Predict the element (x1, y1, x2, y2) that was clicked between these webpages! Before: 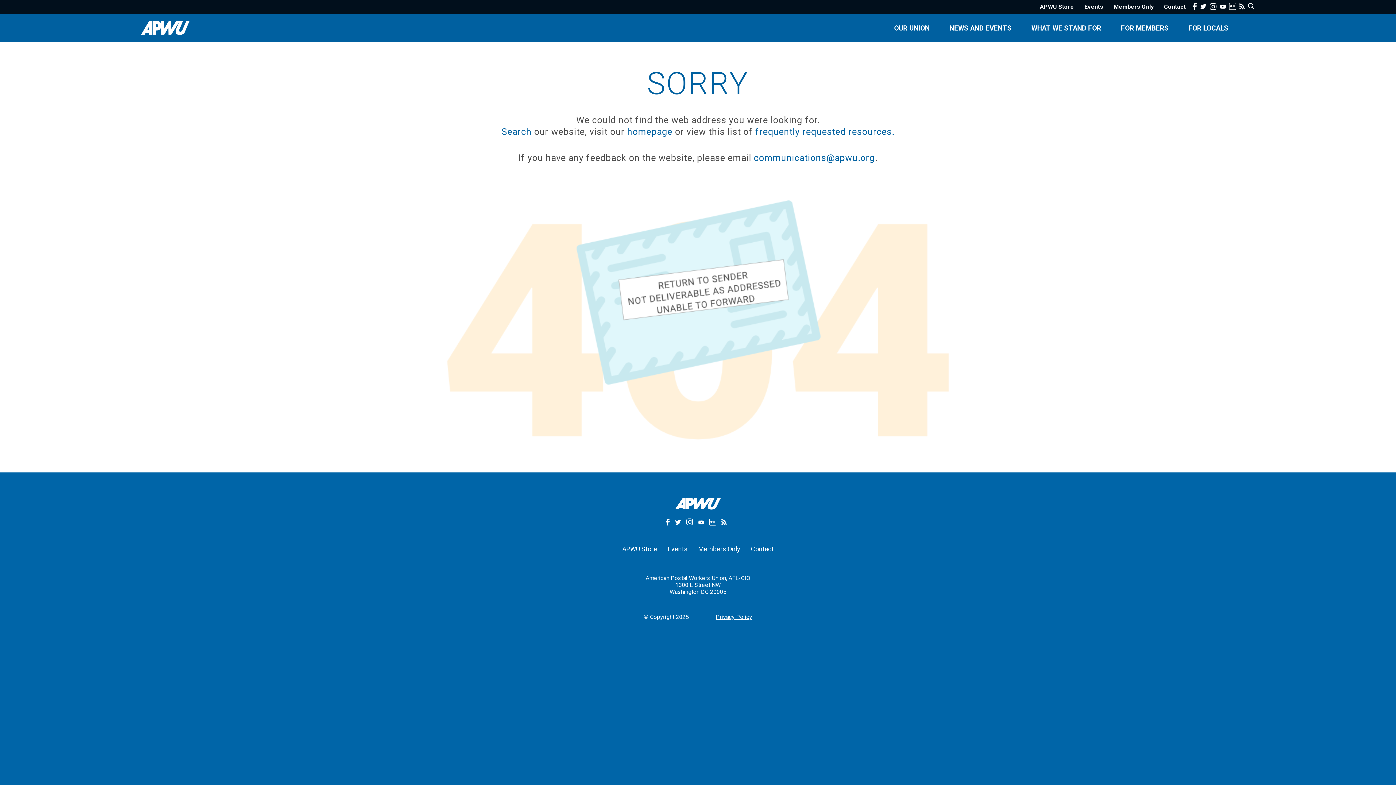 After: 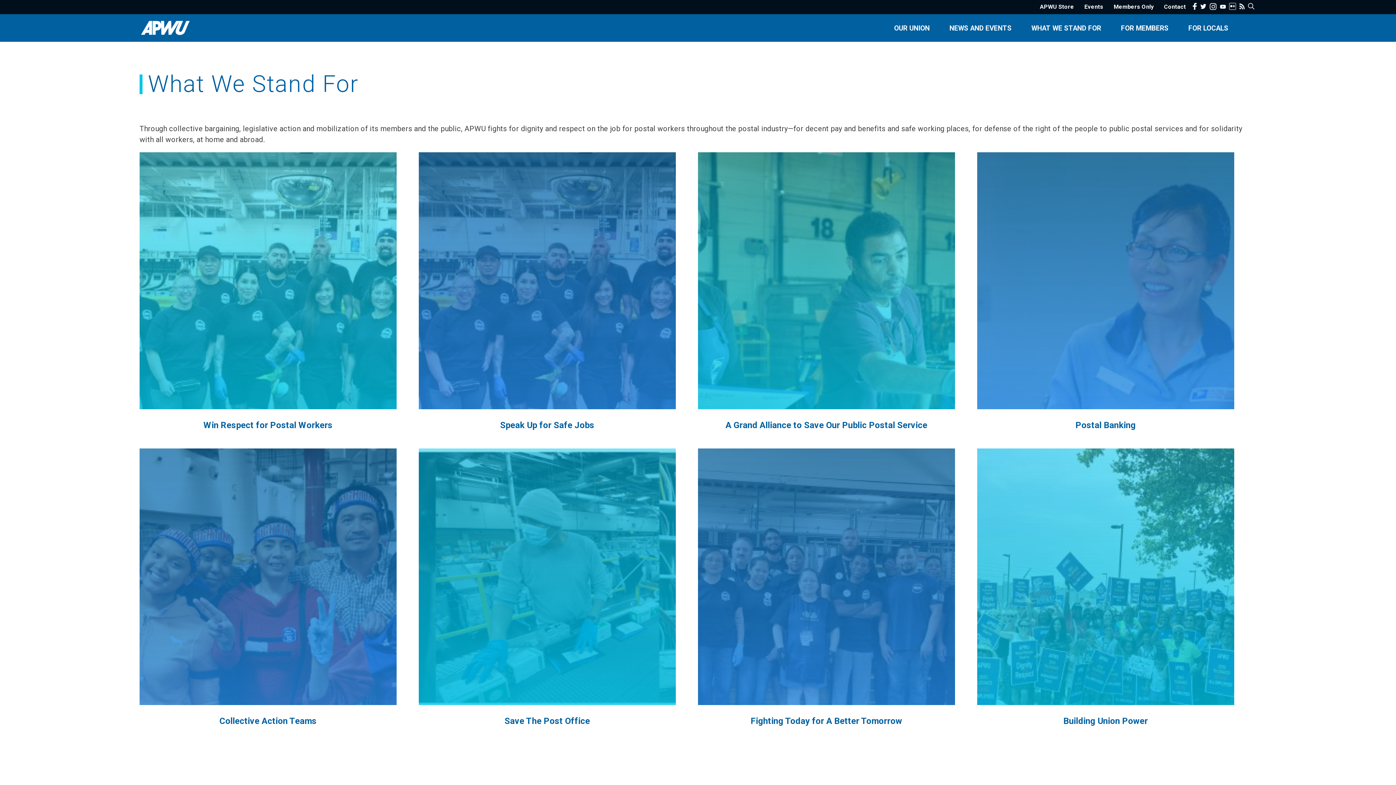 Action: label: WHAT WE STAND FOR bbox: (1031, 24, 1101, 32)